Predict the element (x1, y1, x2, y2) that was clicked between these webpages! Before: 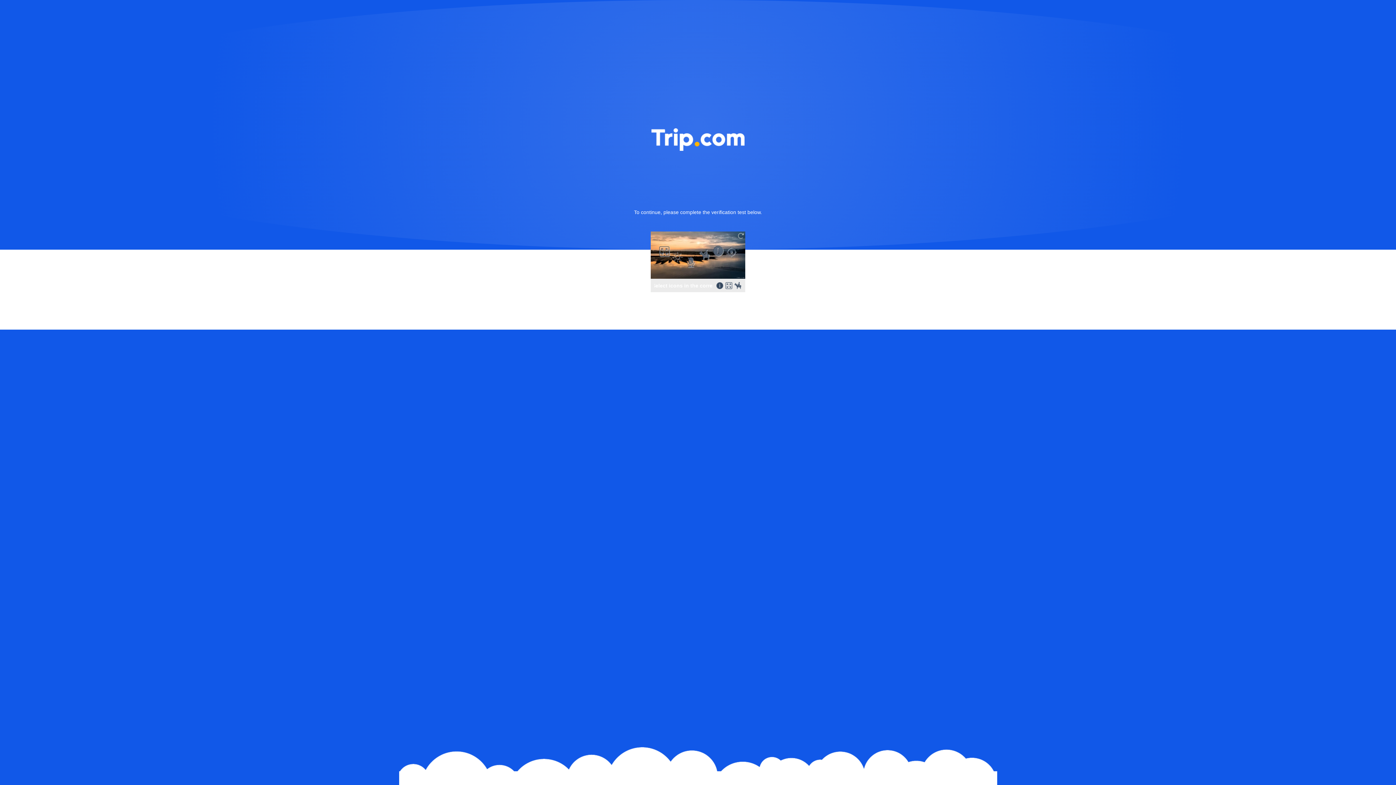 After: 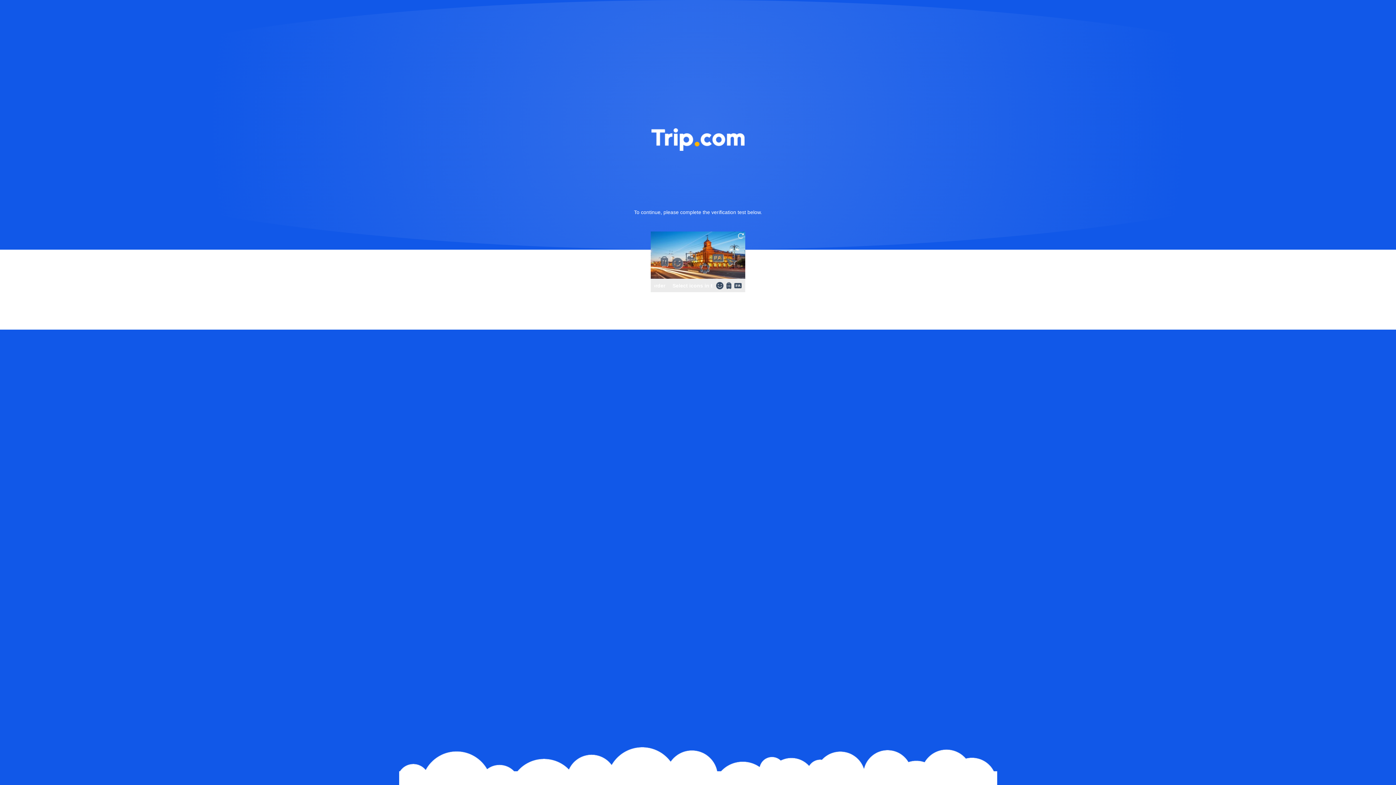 Action: bbox: (736, 231, 745, 240)